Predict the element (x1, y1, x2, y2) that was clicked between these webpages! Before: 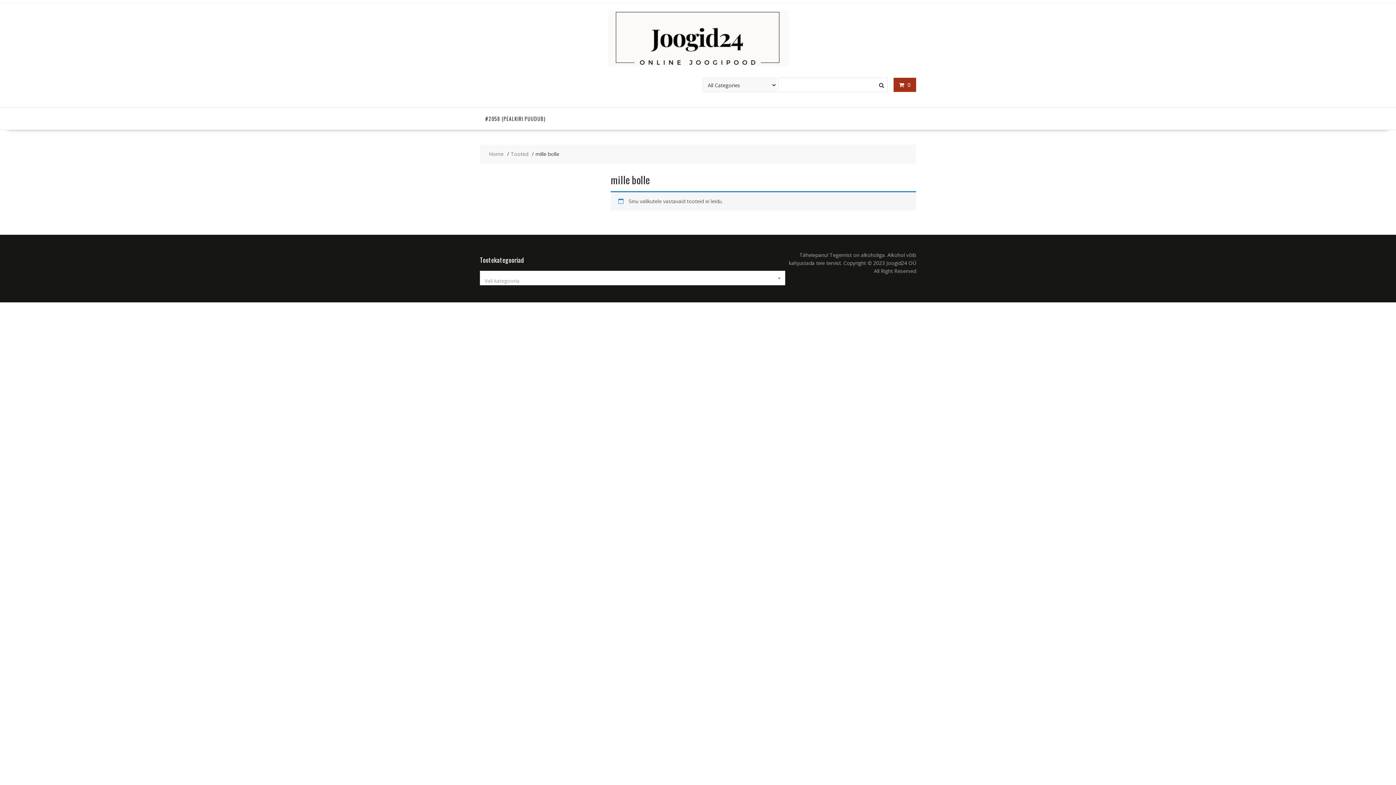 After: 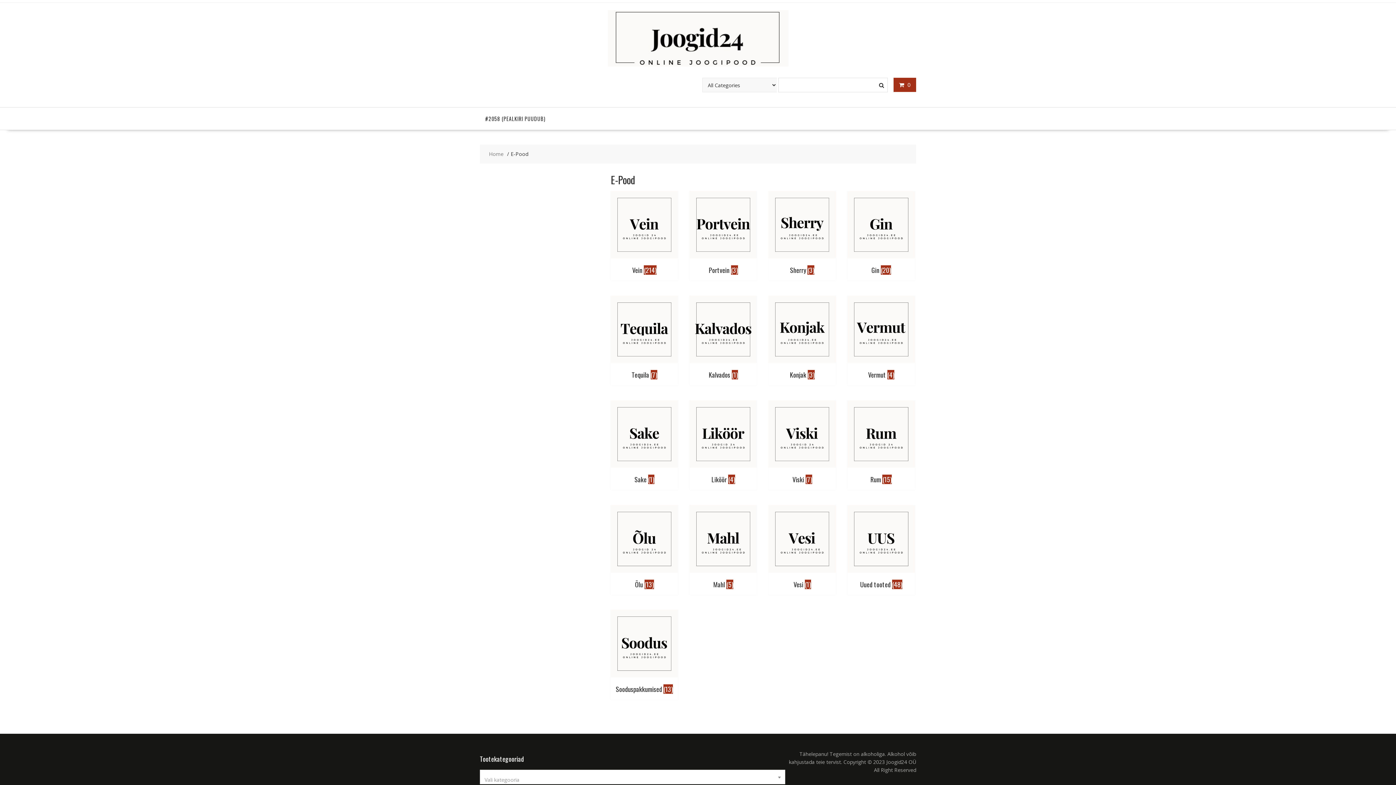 Action: label: Tooted bbox: (510, 150, 528, 158)